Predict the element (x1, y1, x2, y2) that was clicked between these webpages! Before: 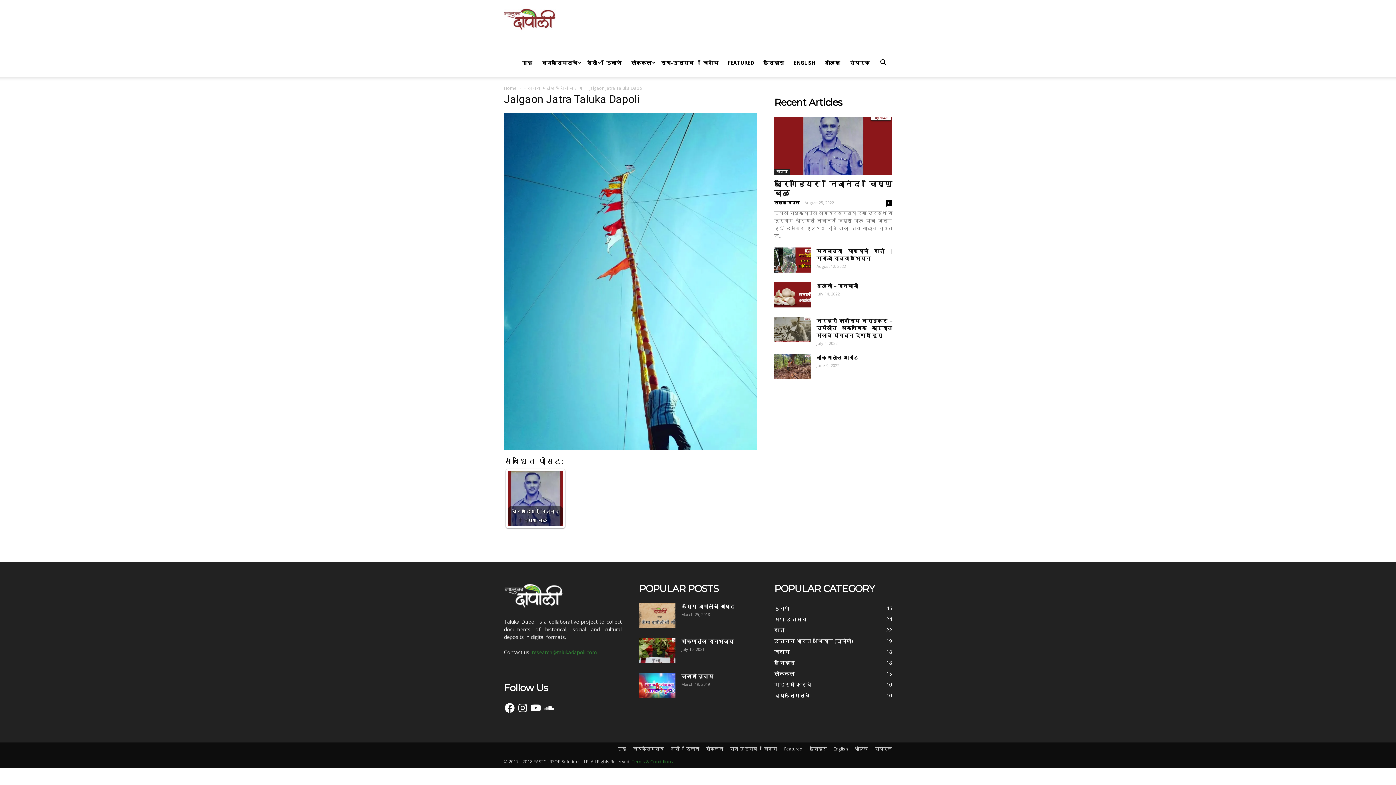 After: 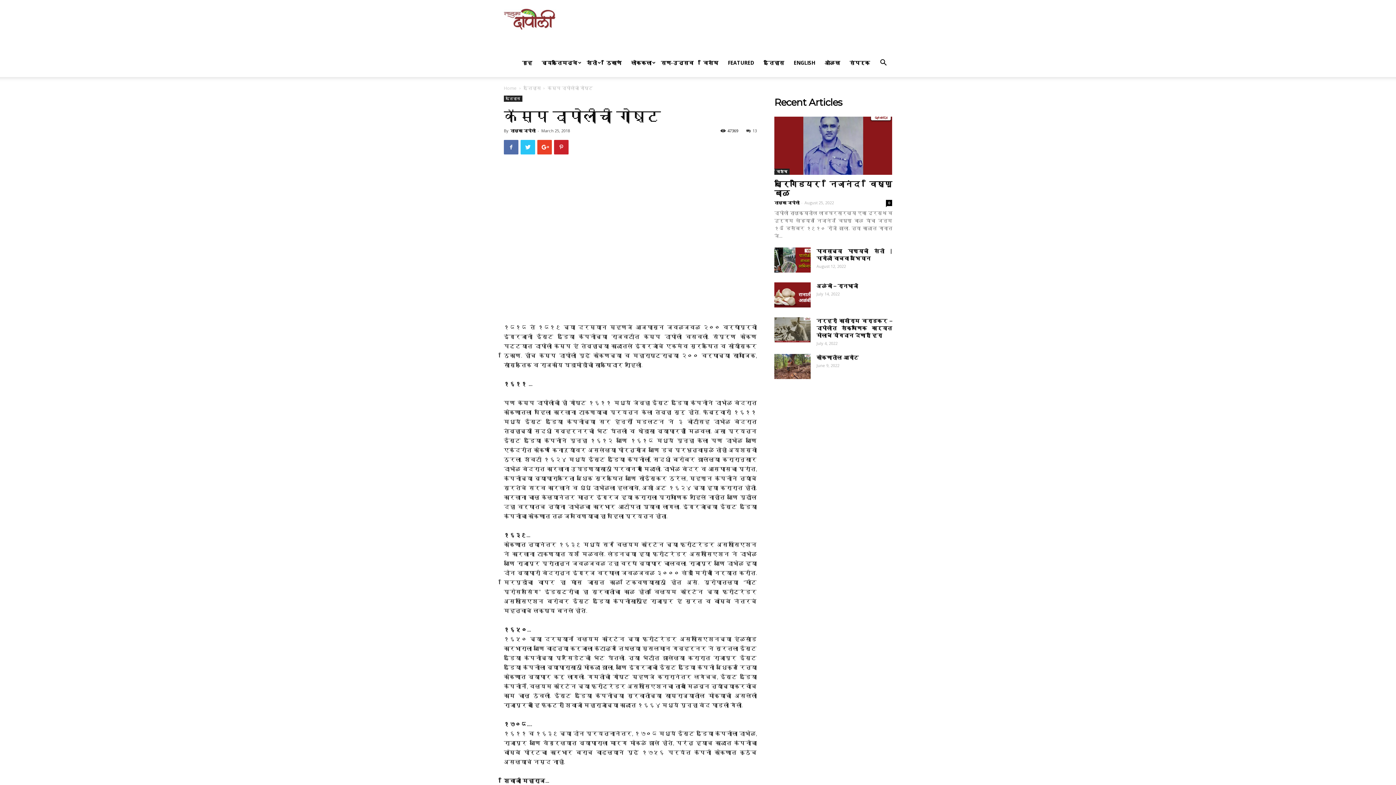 Action: bbox: (639, 603, 675, 628)